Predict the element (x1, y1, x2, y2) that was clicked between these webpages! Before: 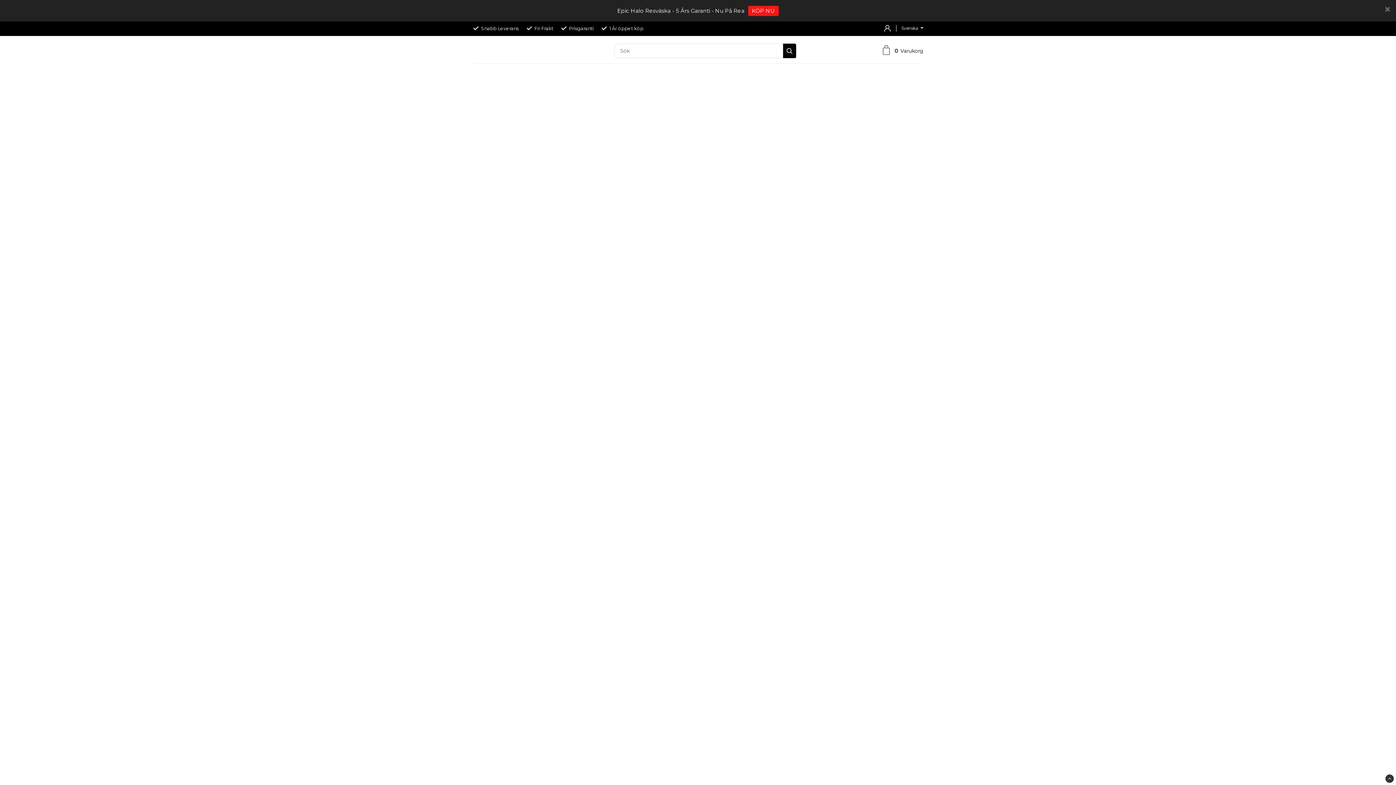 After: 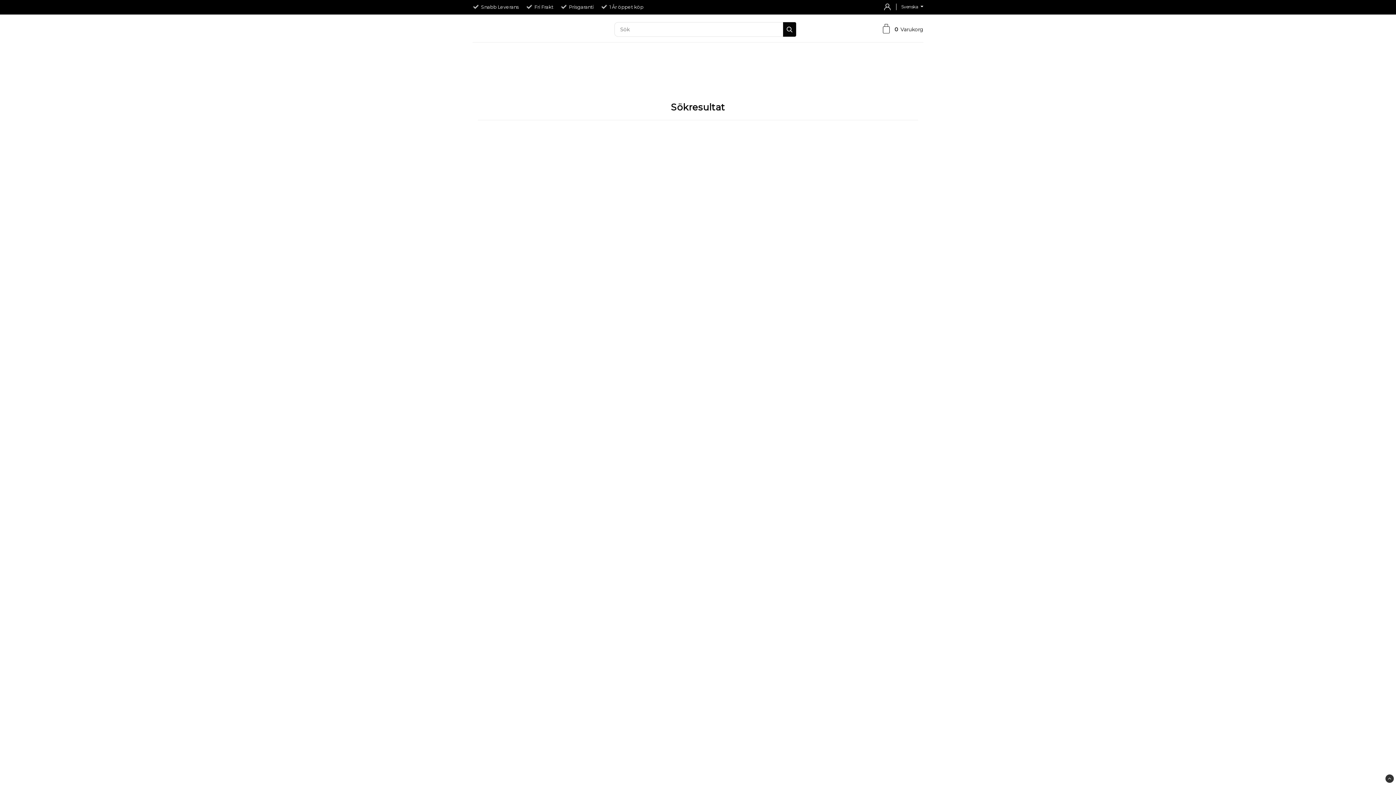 Action: label: KÖP NU bbox: (748, 5, 778, 16)